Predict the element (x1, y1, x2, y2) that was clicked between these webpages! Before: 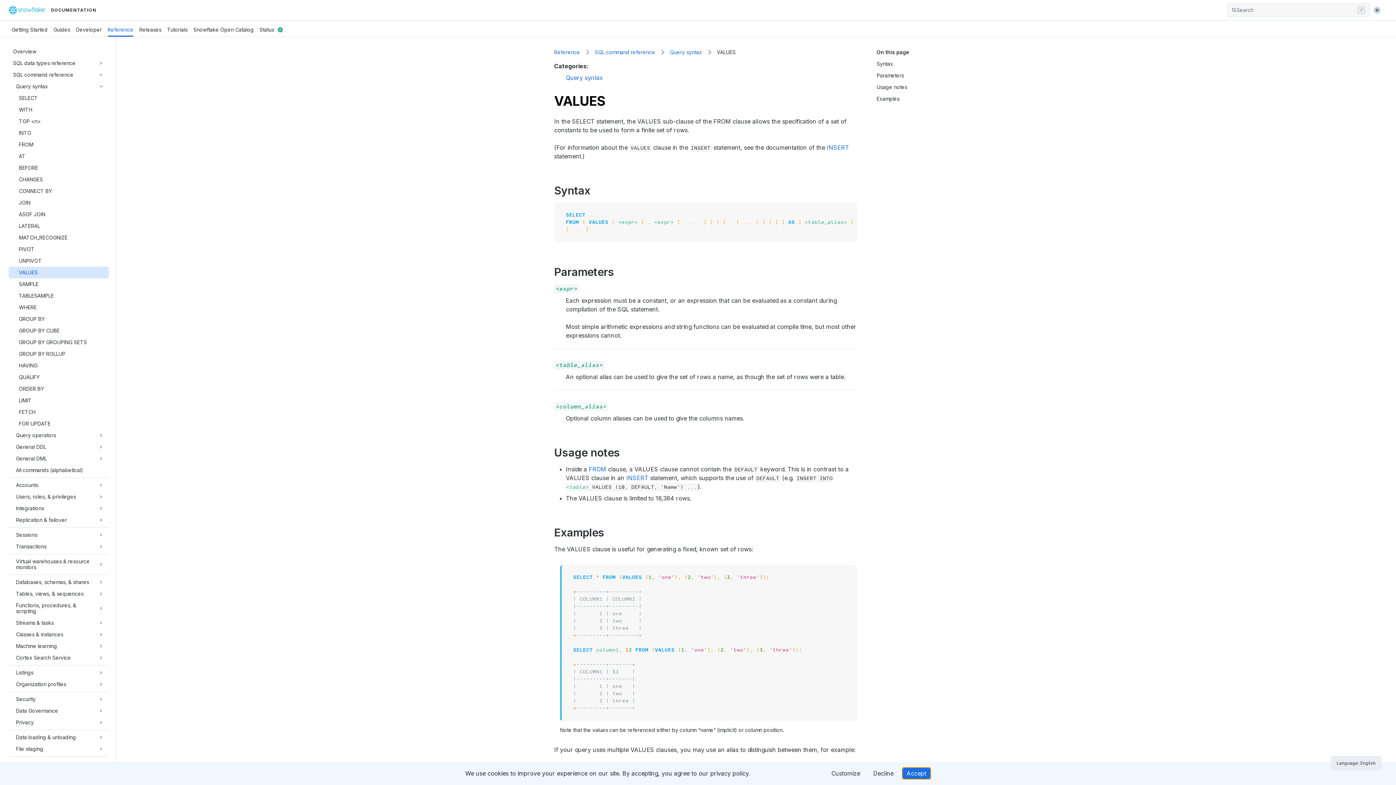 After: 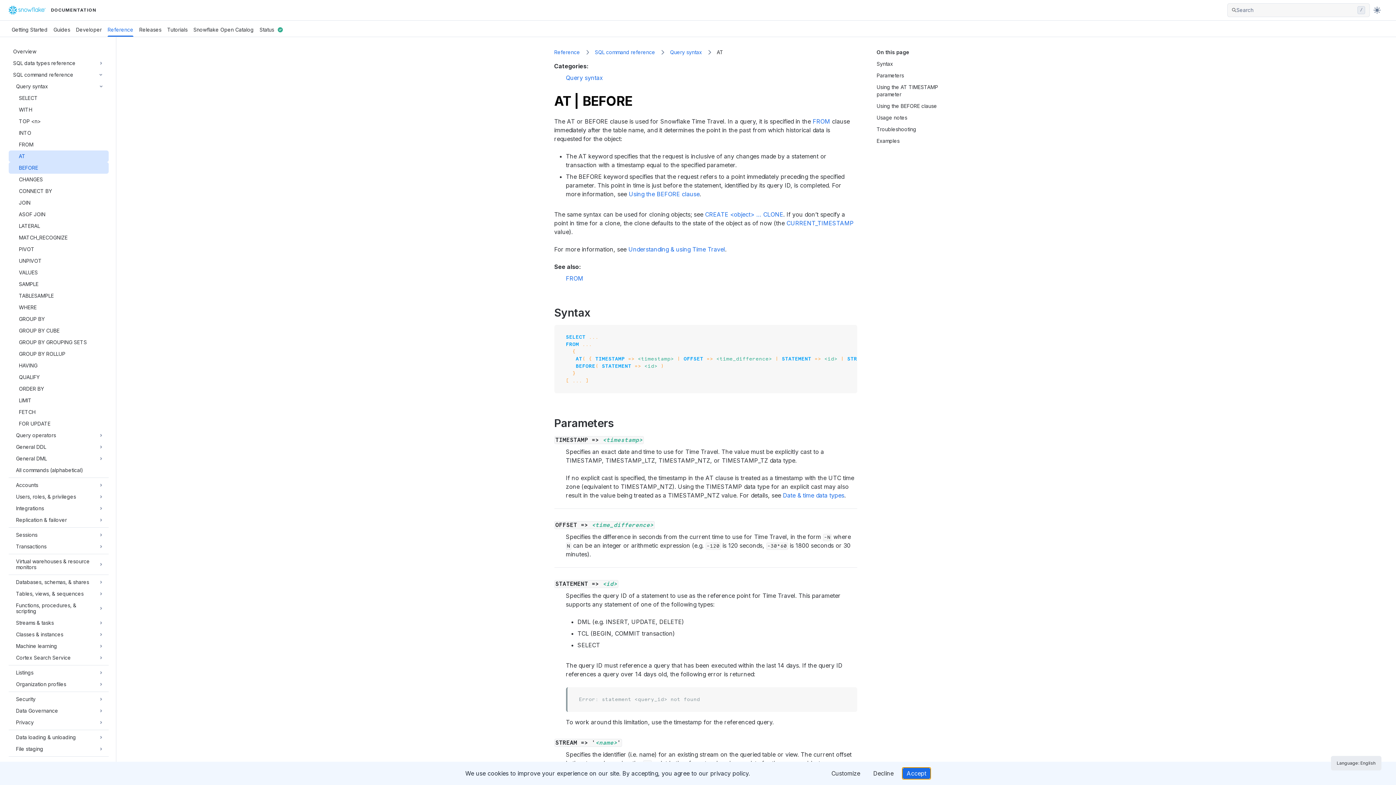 Action: label: BEFORE bbox: (18, 162, 104, 173)